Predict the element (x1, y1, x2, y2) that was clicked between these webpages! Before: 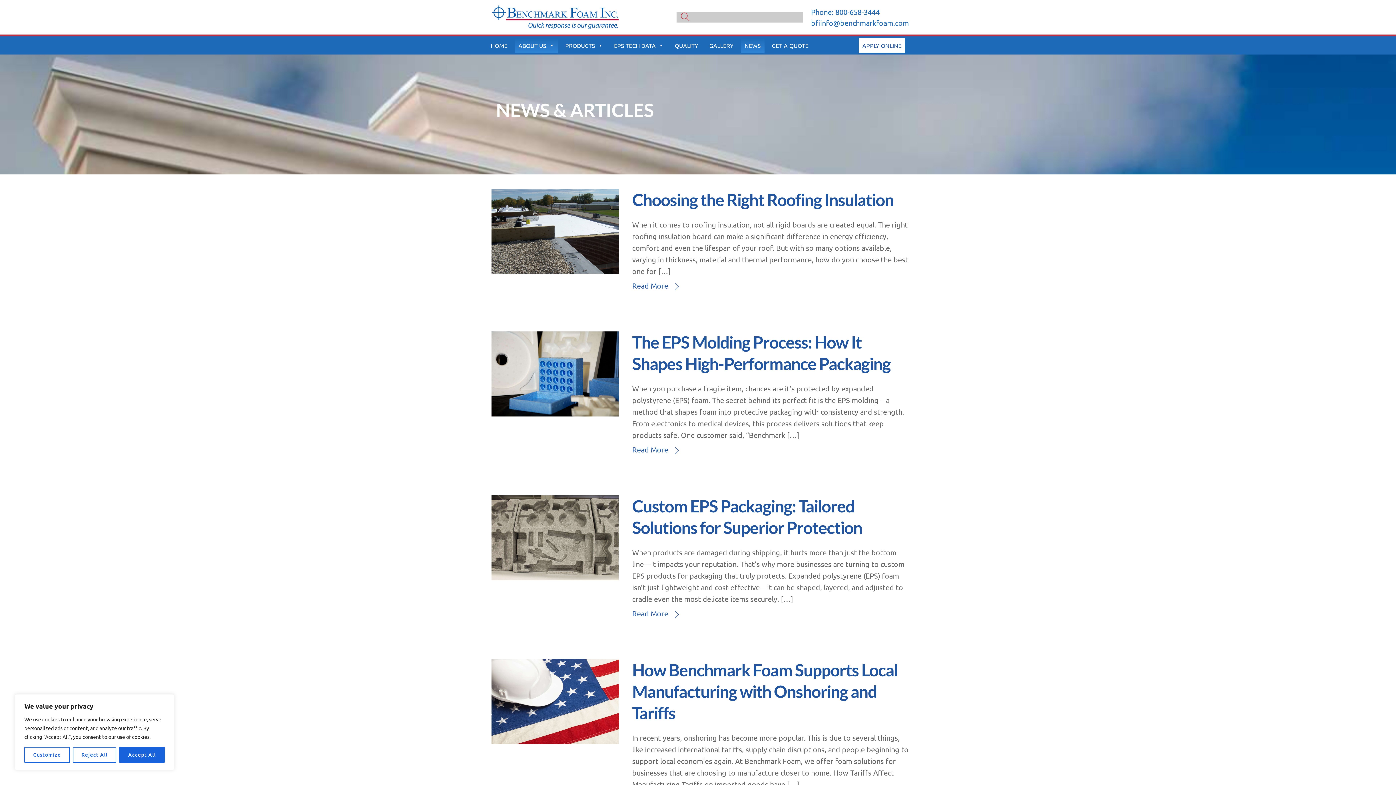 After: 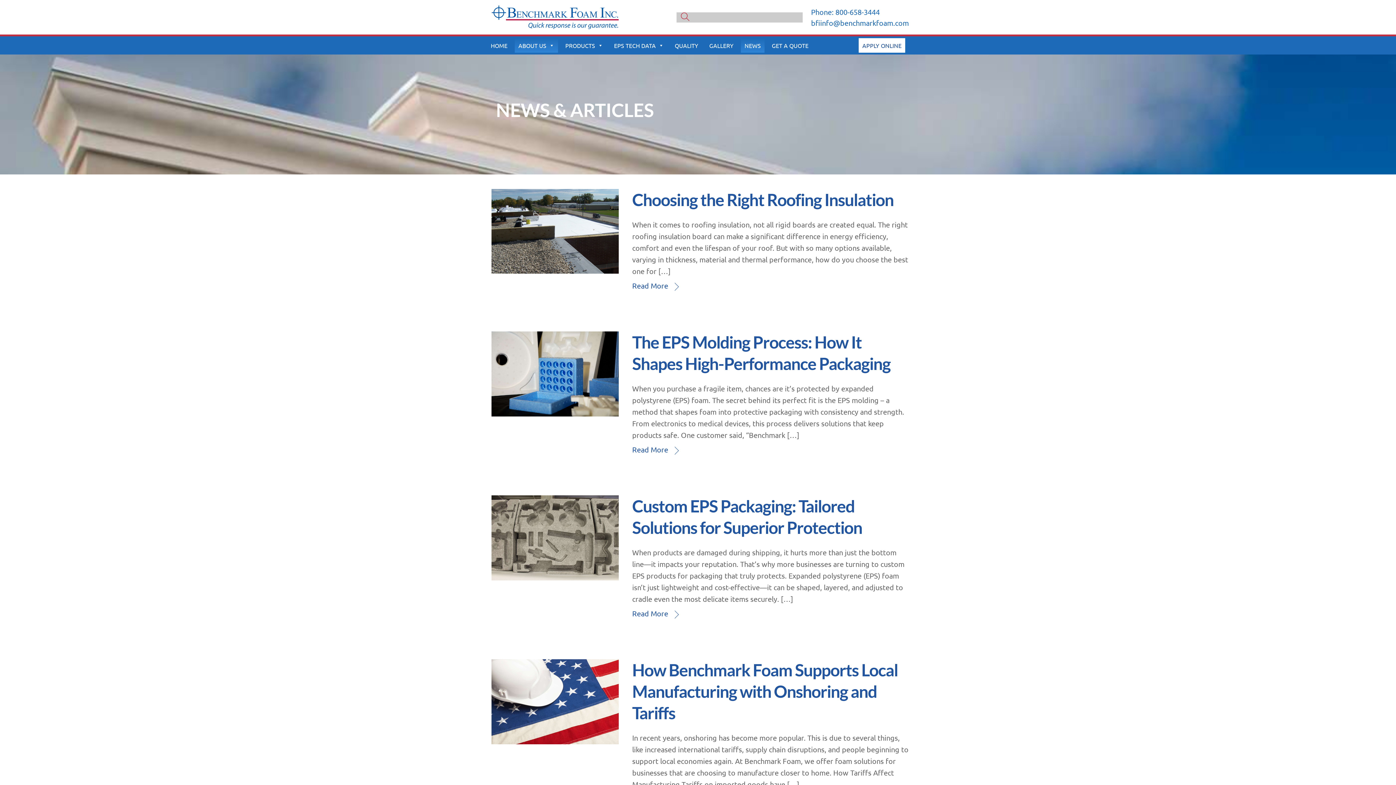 Action: bbox: (72, 747, 116, 763) label: Reject All